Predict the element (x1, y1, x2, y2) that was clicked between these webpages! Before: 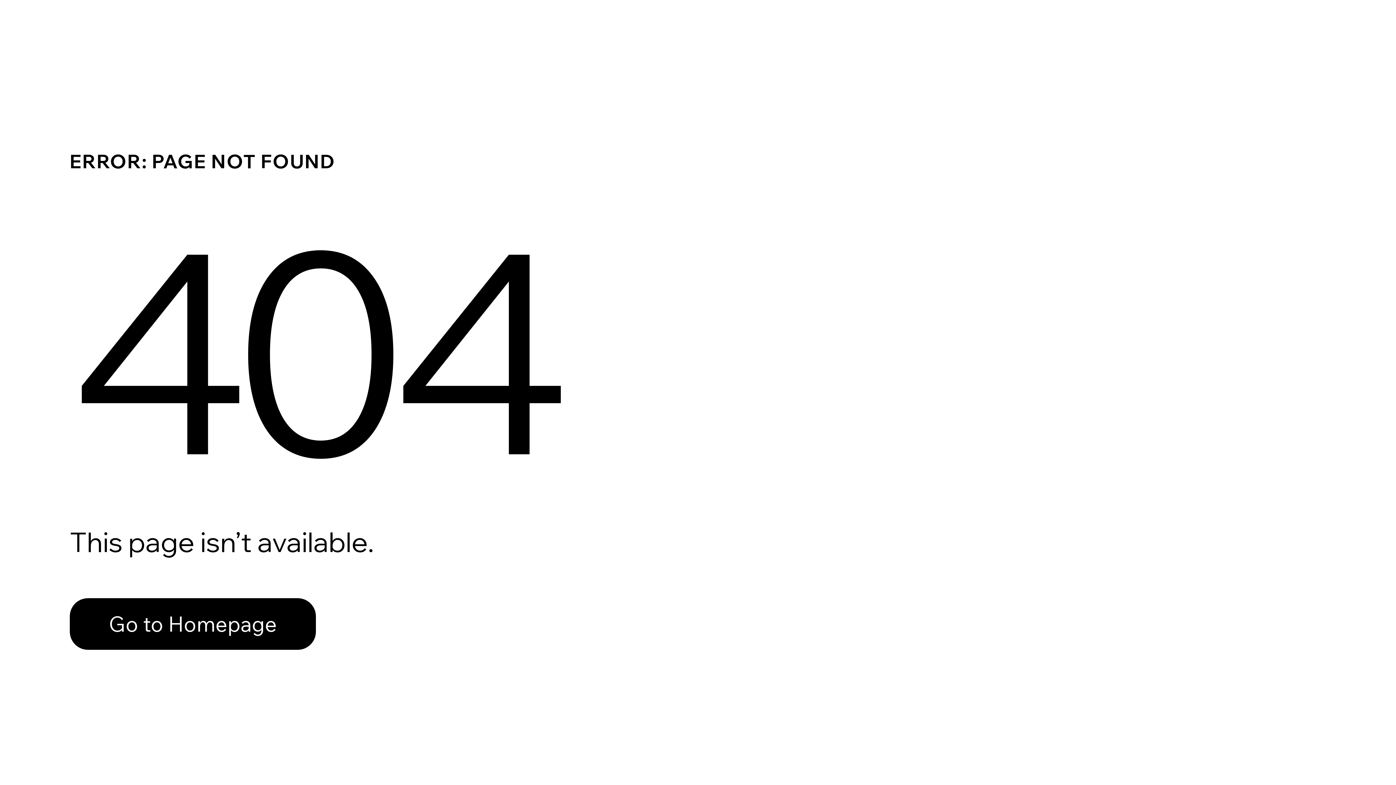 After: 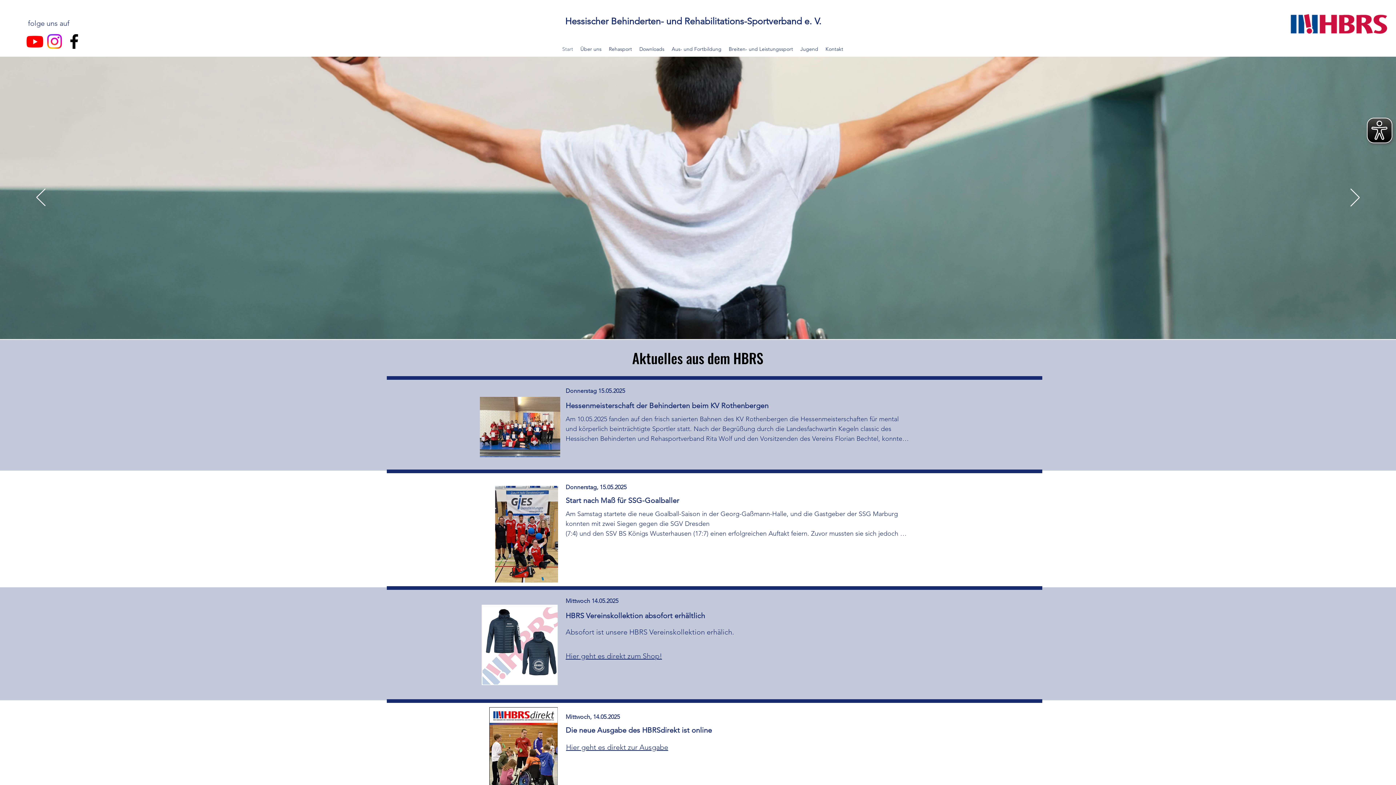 Action: bbox: (69, 598, 316, 650) label: Go to Homepage